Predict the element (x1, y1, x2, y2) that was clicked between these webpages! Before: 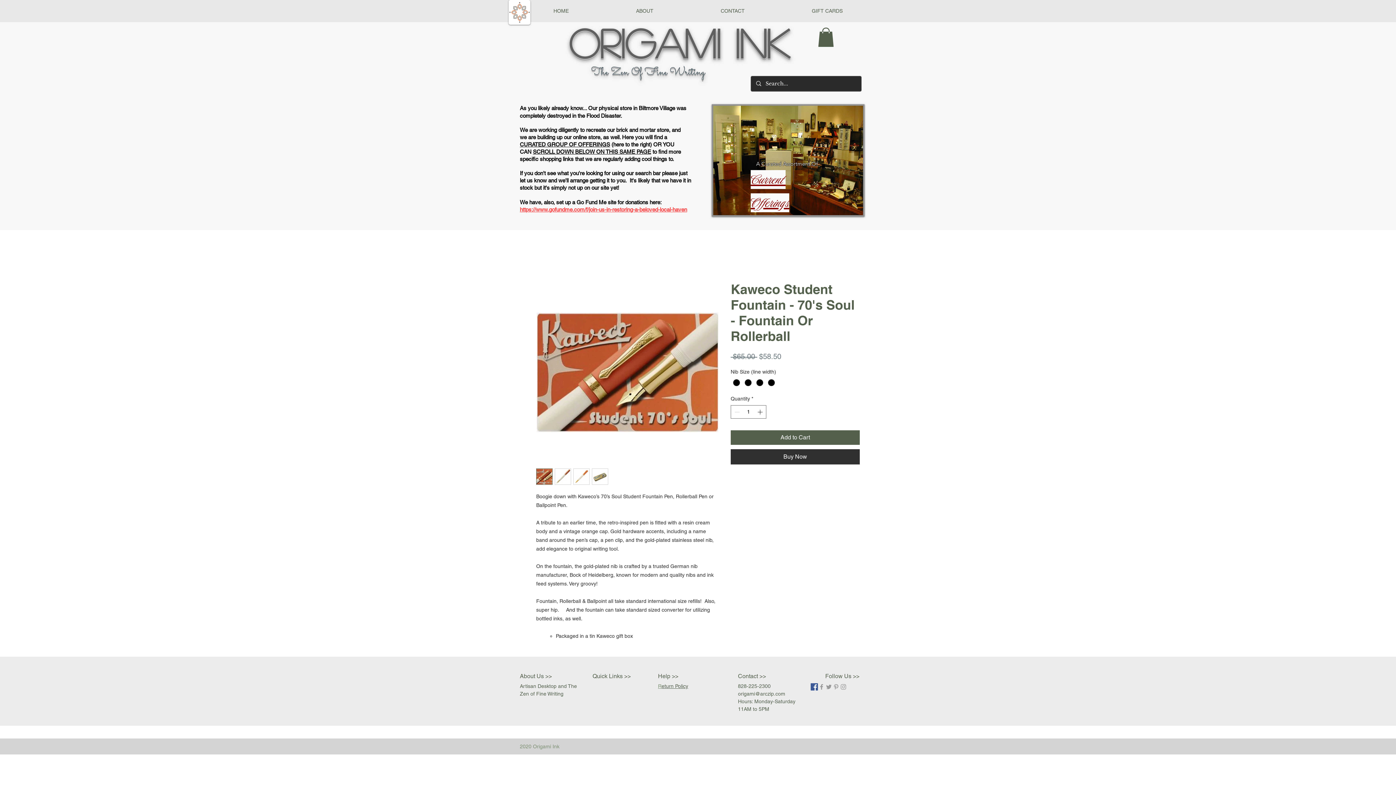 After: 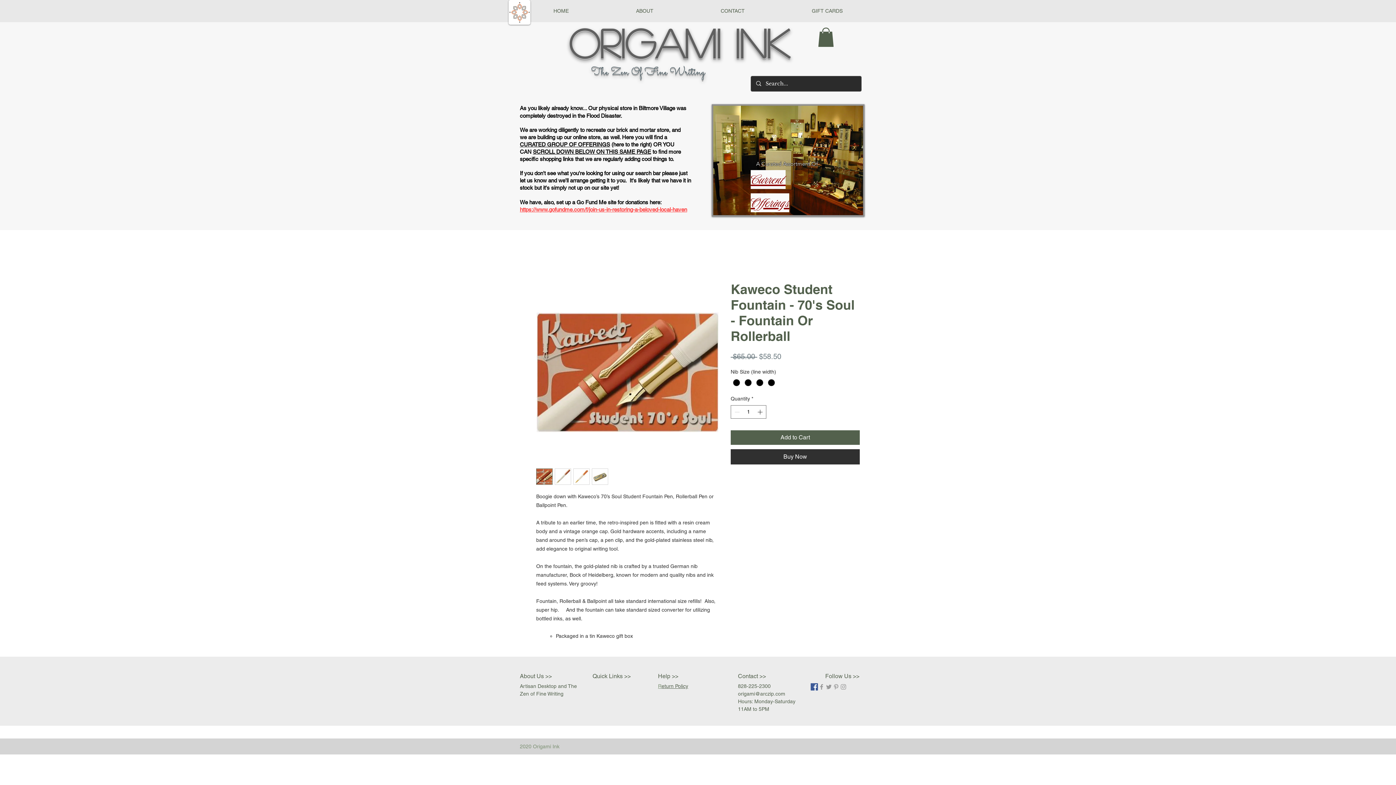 Action: bbox: (818, 27, 834, 46)